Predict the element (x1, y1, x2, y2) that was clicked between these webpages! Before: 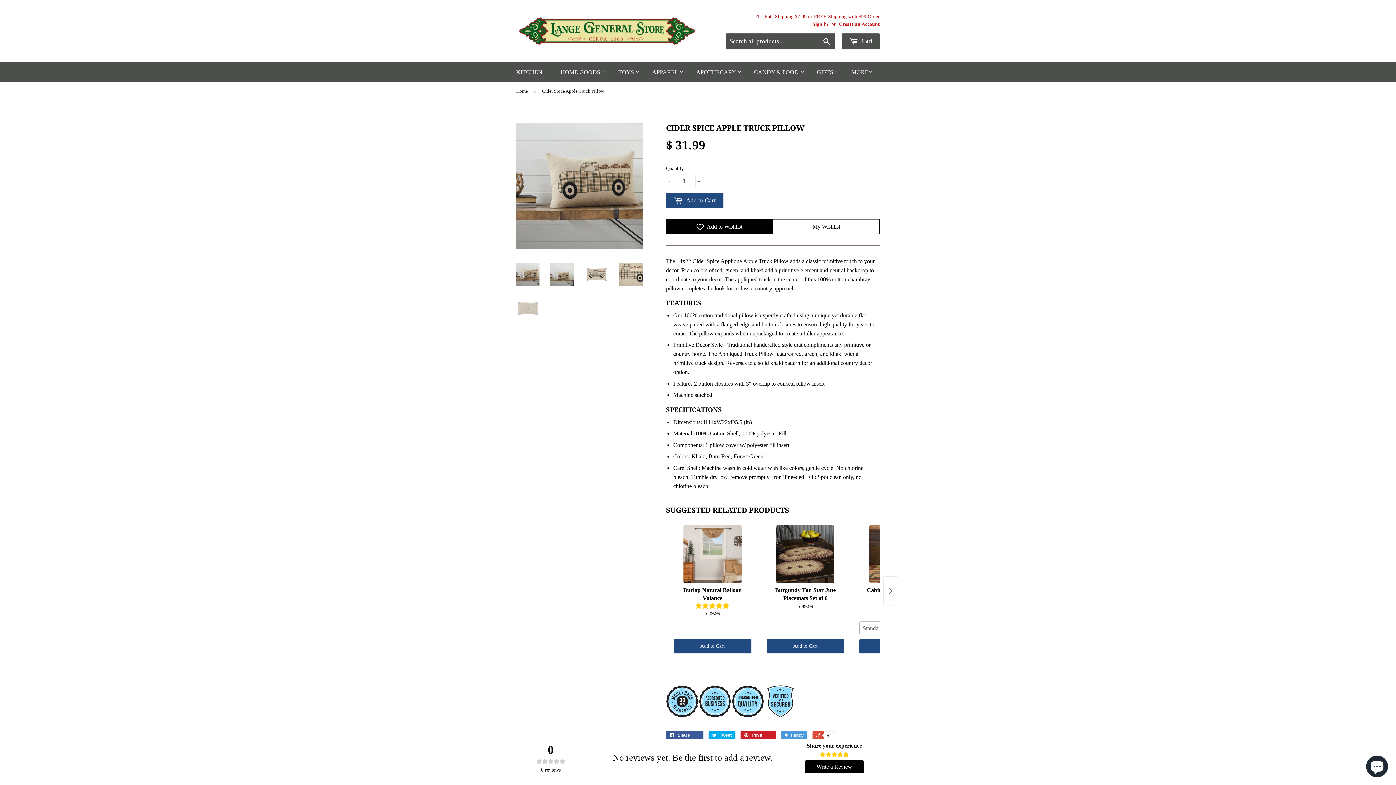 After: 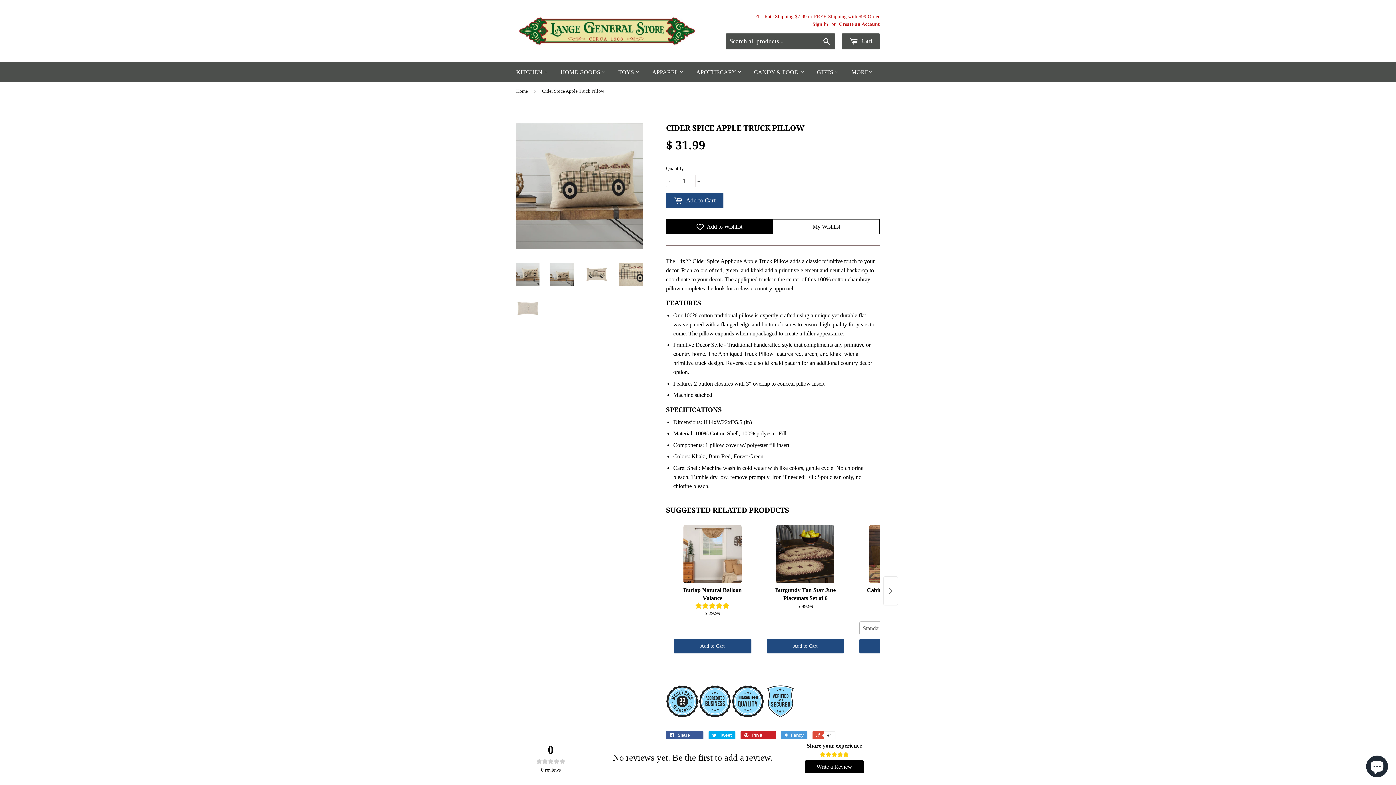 Action: bbox: (516, 262, 539, 286)